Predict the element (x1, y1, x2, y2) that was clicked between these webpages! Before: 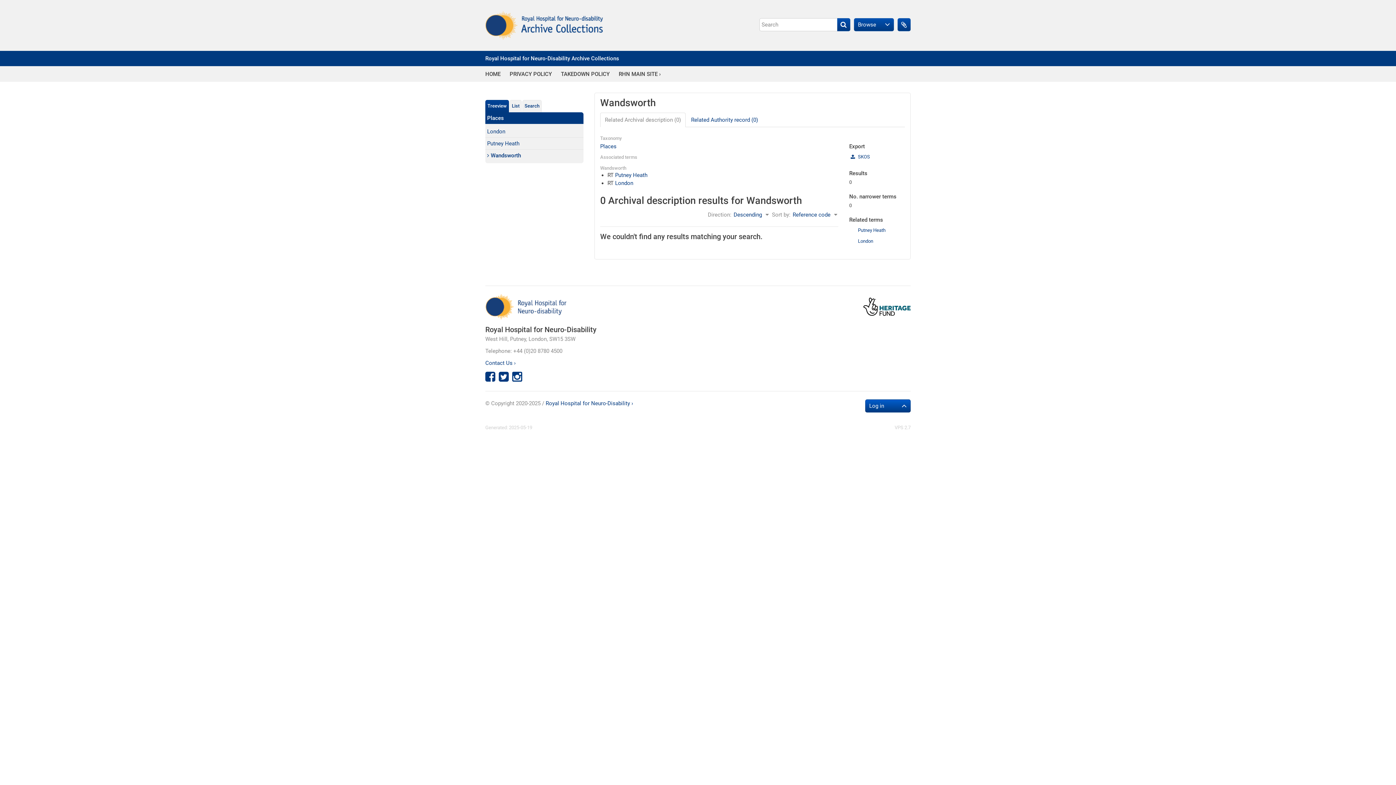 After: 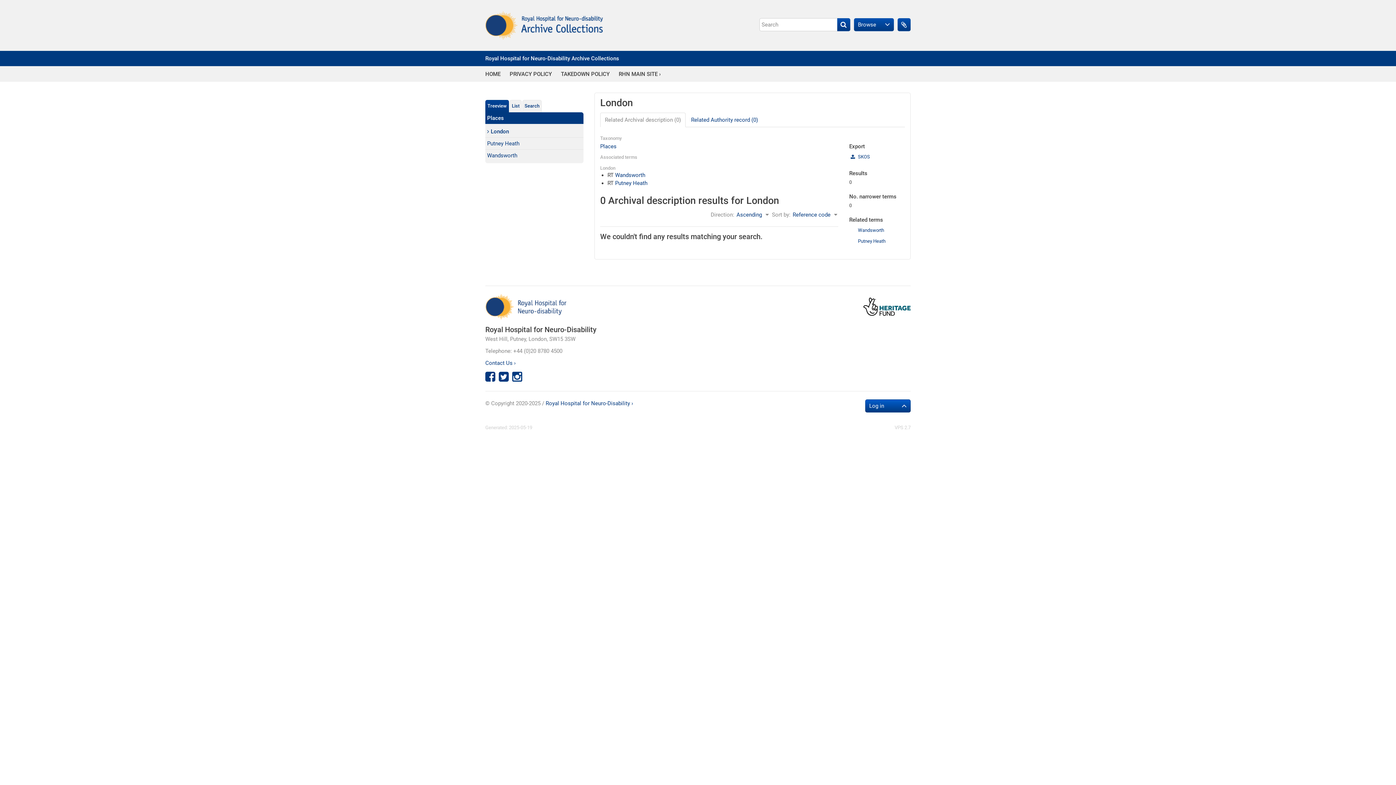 Action: bbox: (615, 180, 633, 186) label: London